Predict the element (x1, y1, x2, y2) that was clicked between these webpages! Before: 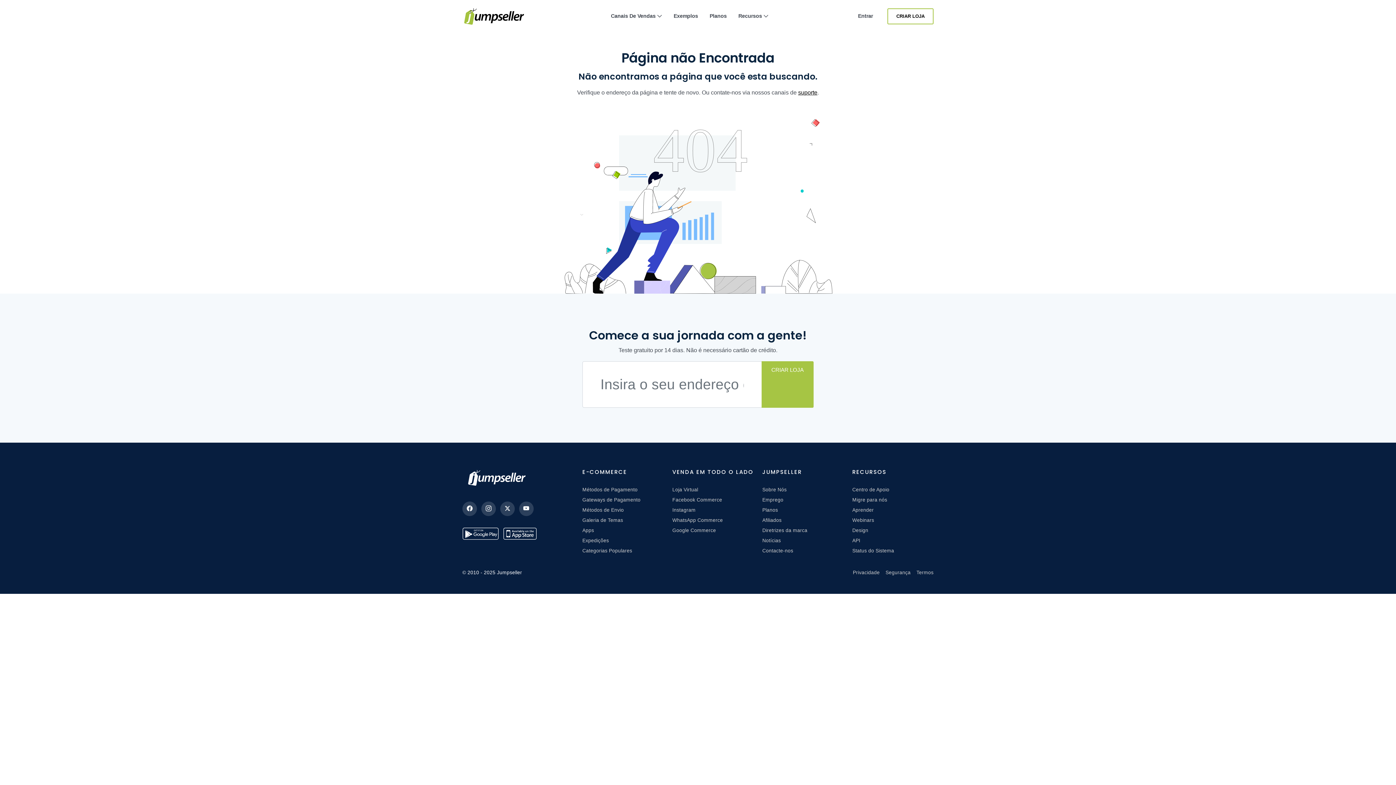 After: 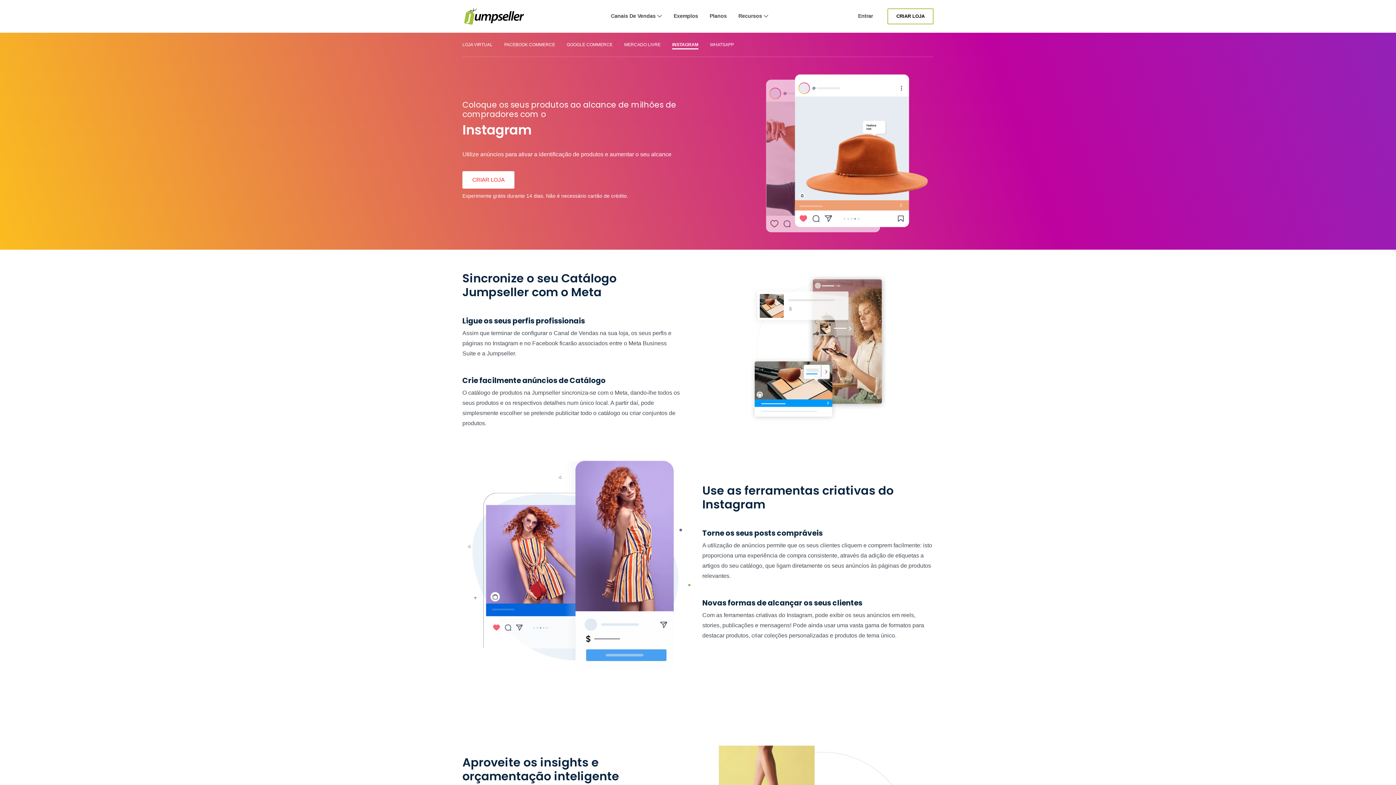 Action: bbox: (672, 506, 753, 514) label: Instagram